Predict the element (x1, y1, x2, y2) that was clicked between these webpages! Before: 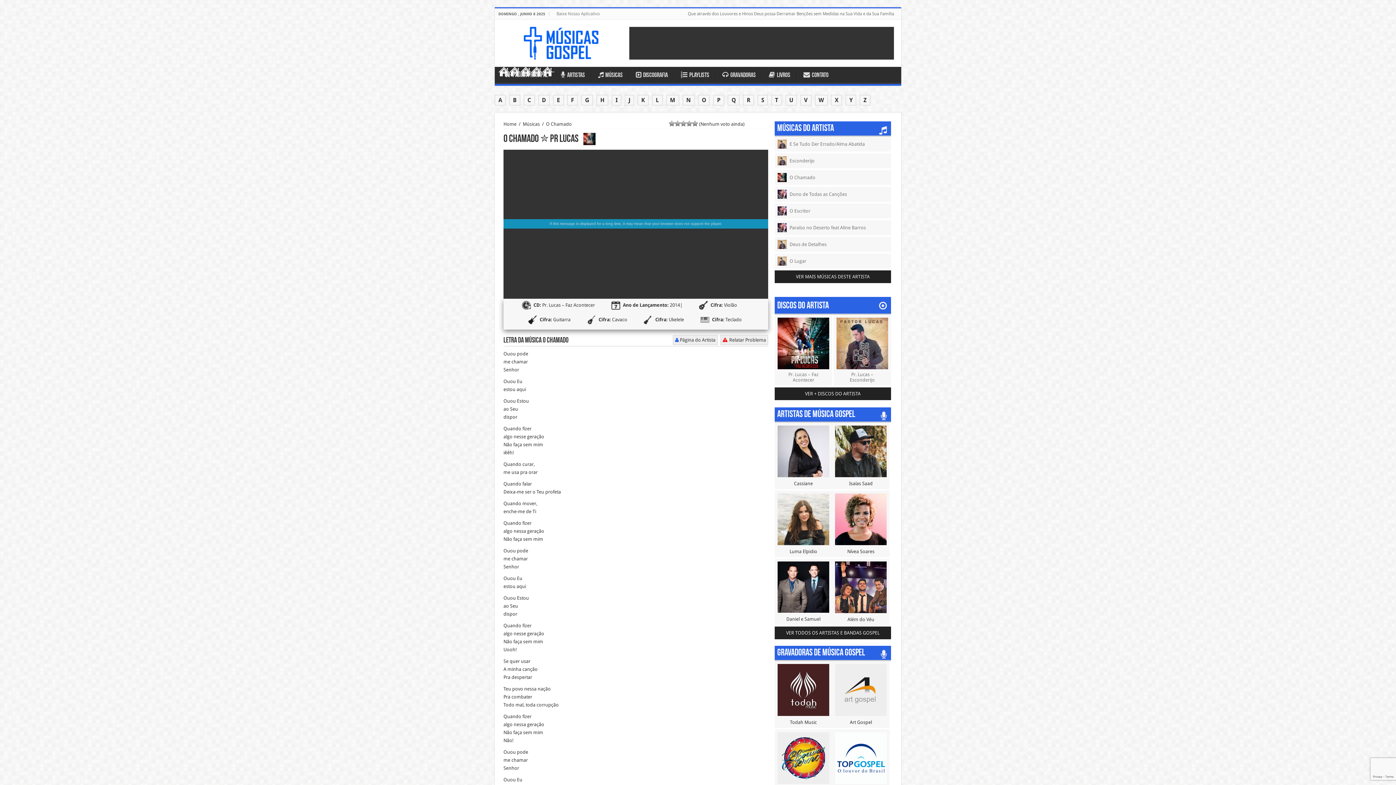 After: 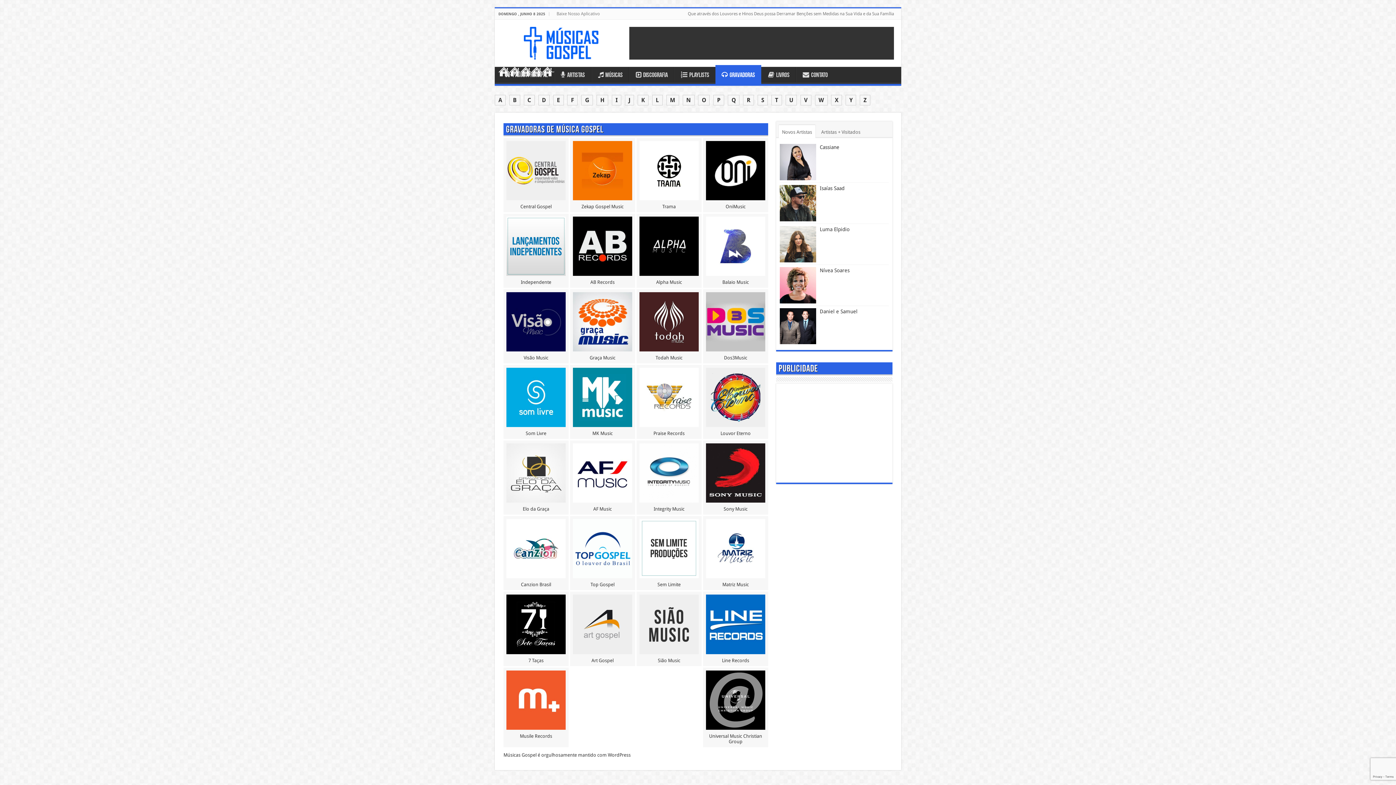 Action: label: Gravadoras bbox: (716, 66, 762, 82)